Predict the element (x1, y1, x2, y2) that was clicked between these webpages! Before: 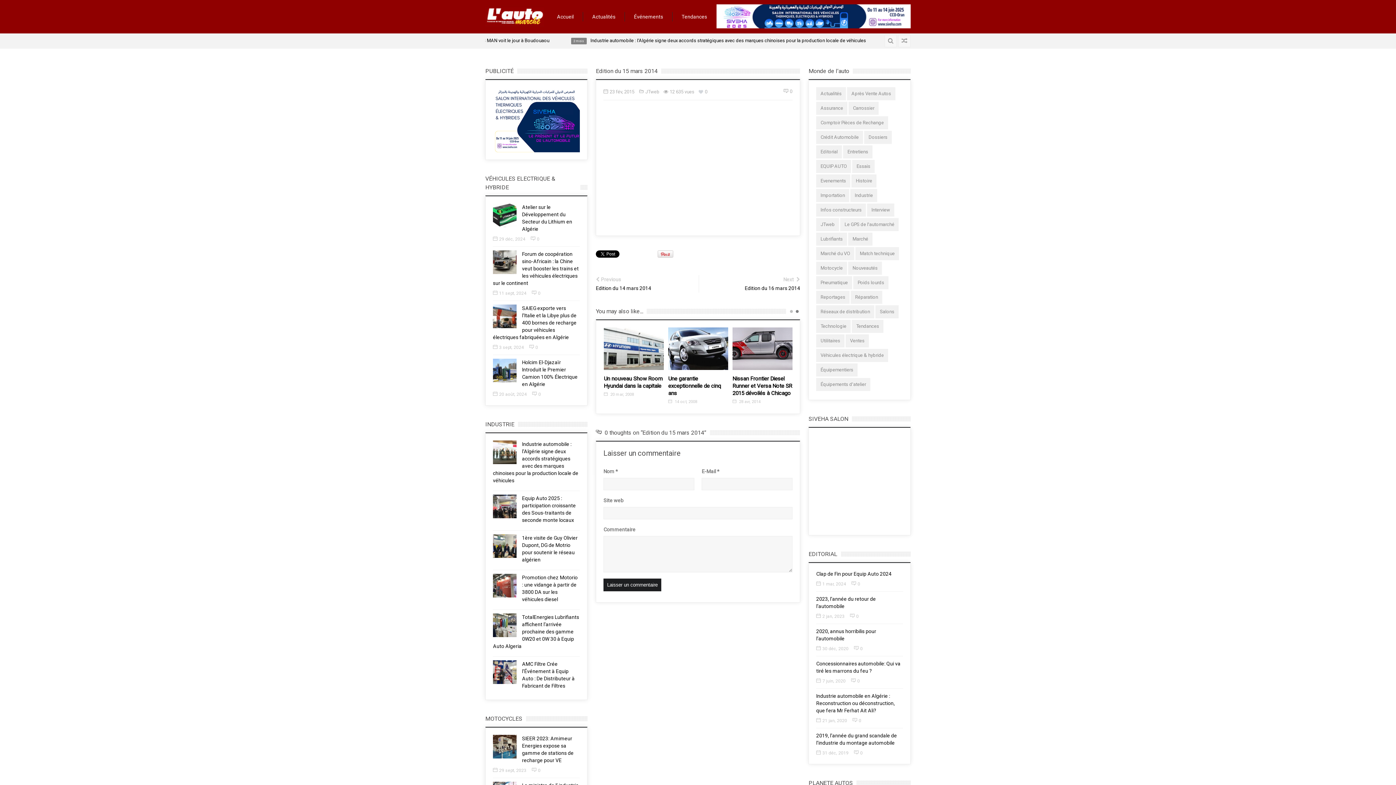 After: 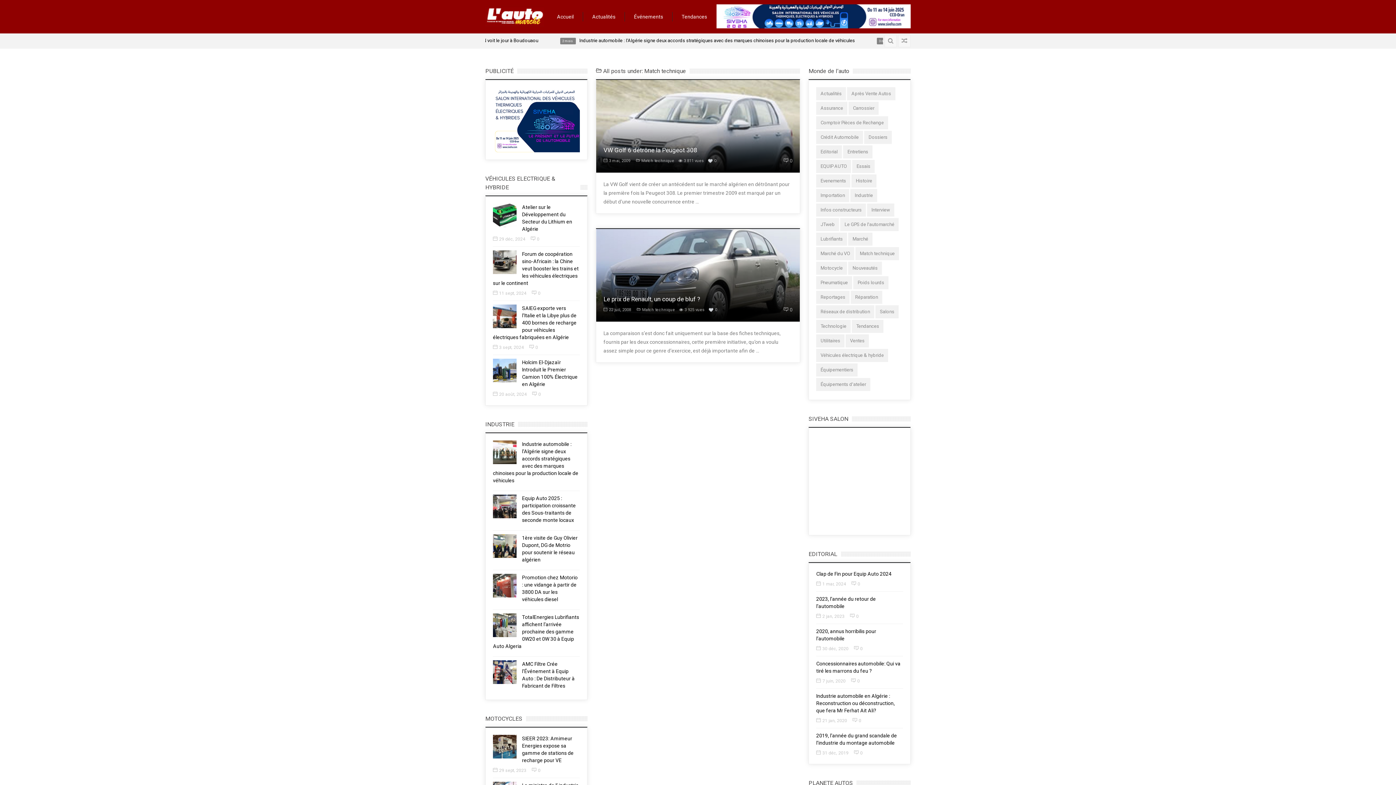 Action: label: Match technique bbox: (855, 247, 899, 260)